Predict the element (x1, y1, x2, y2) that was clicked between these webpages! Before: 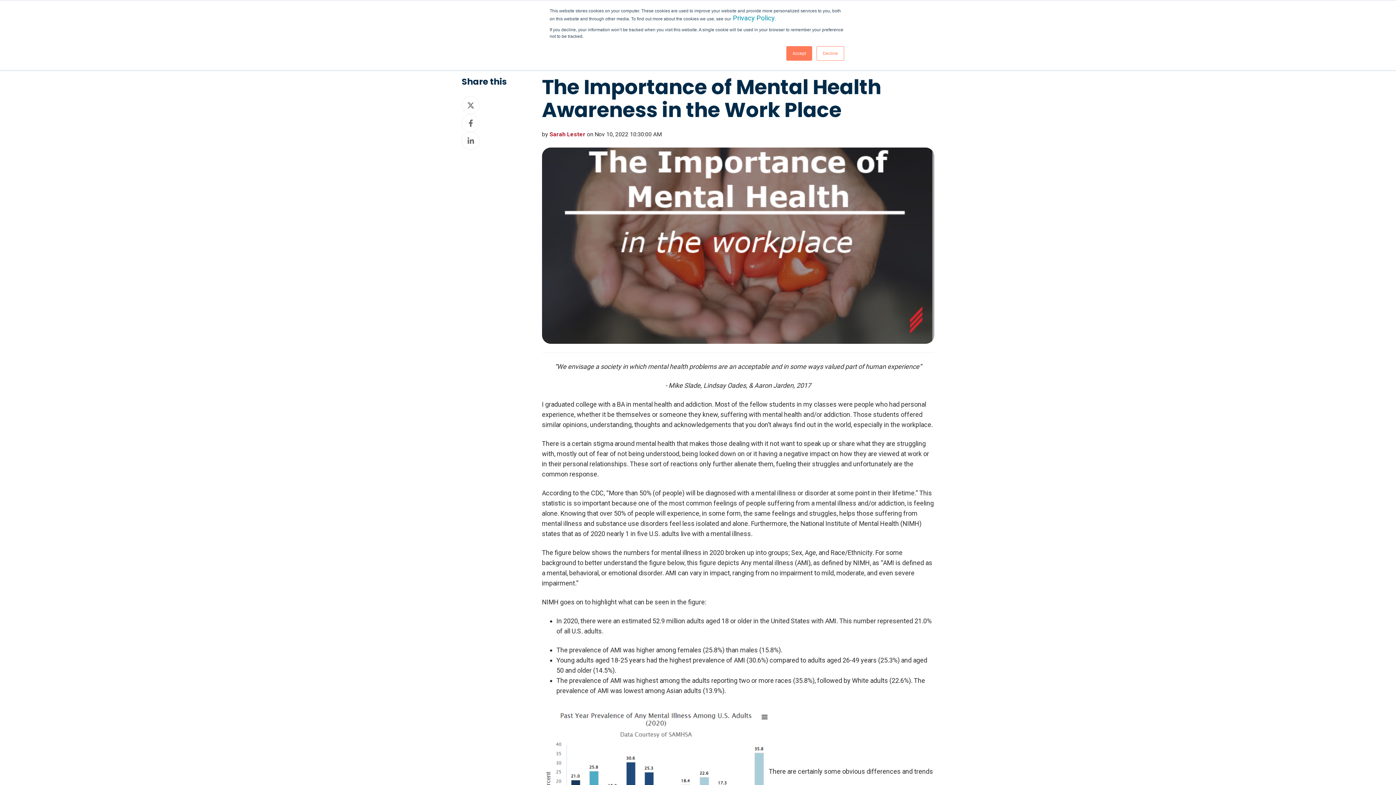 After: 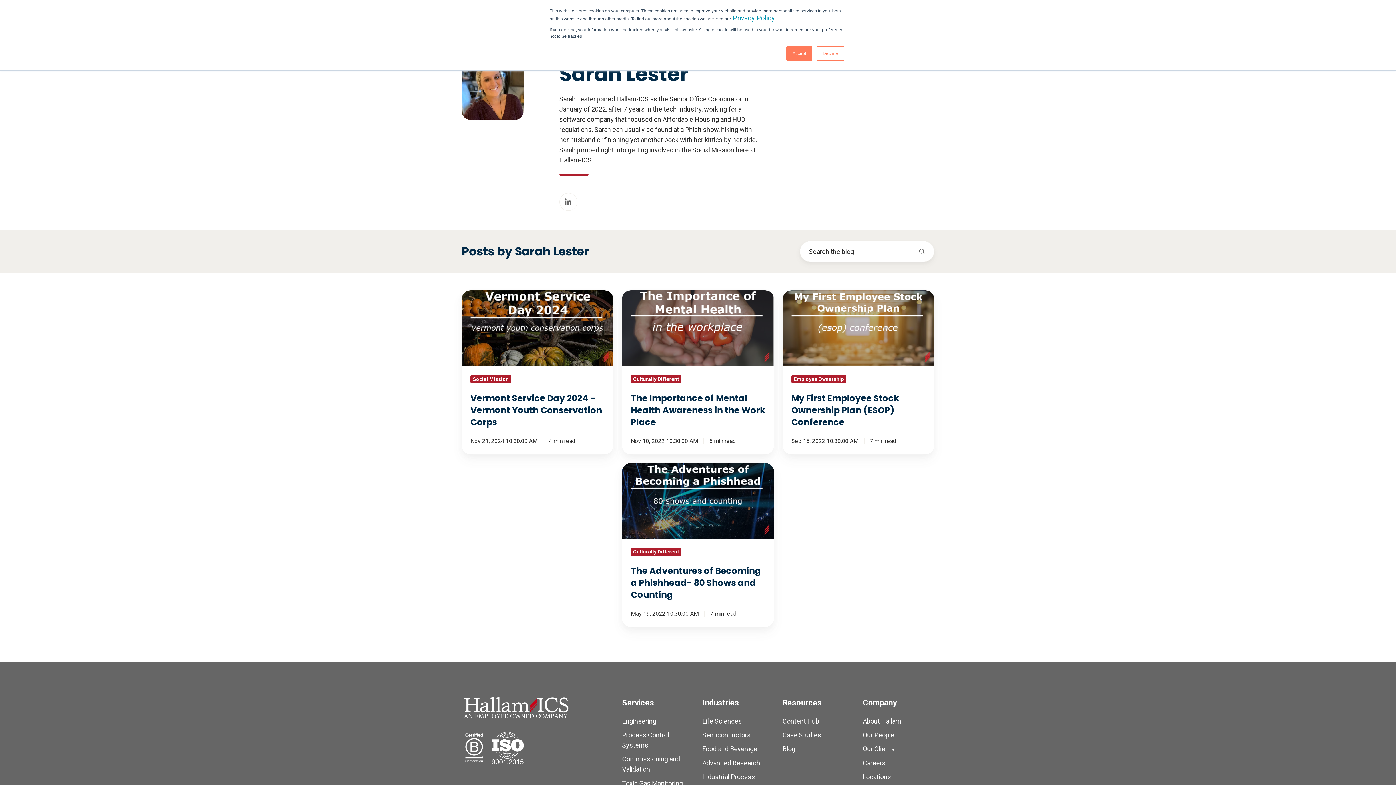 Action: label: Sarah Lester bbox: (549, 130, 585, 137)